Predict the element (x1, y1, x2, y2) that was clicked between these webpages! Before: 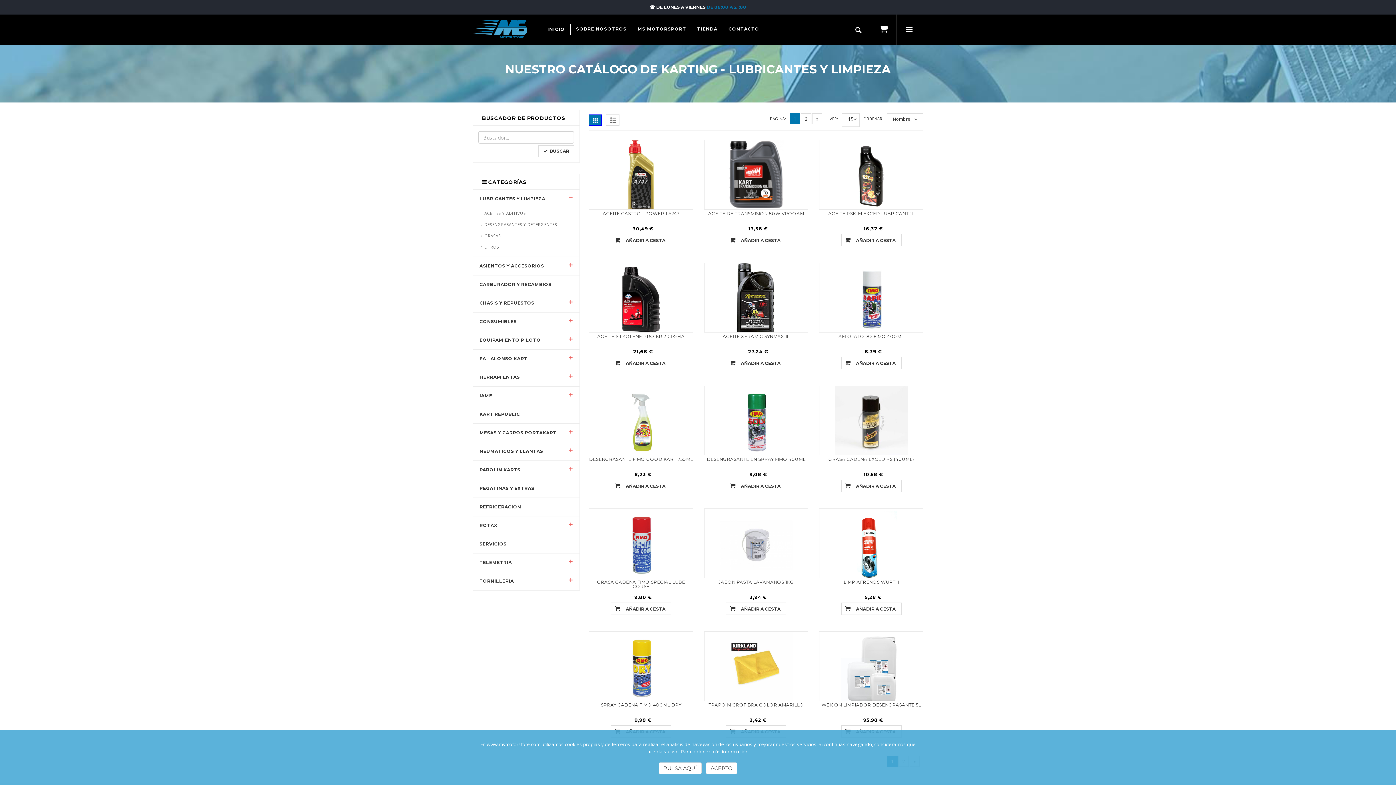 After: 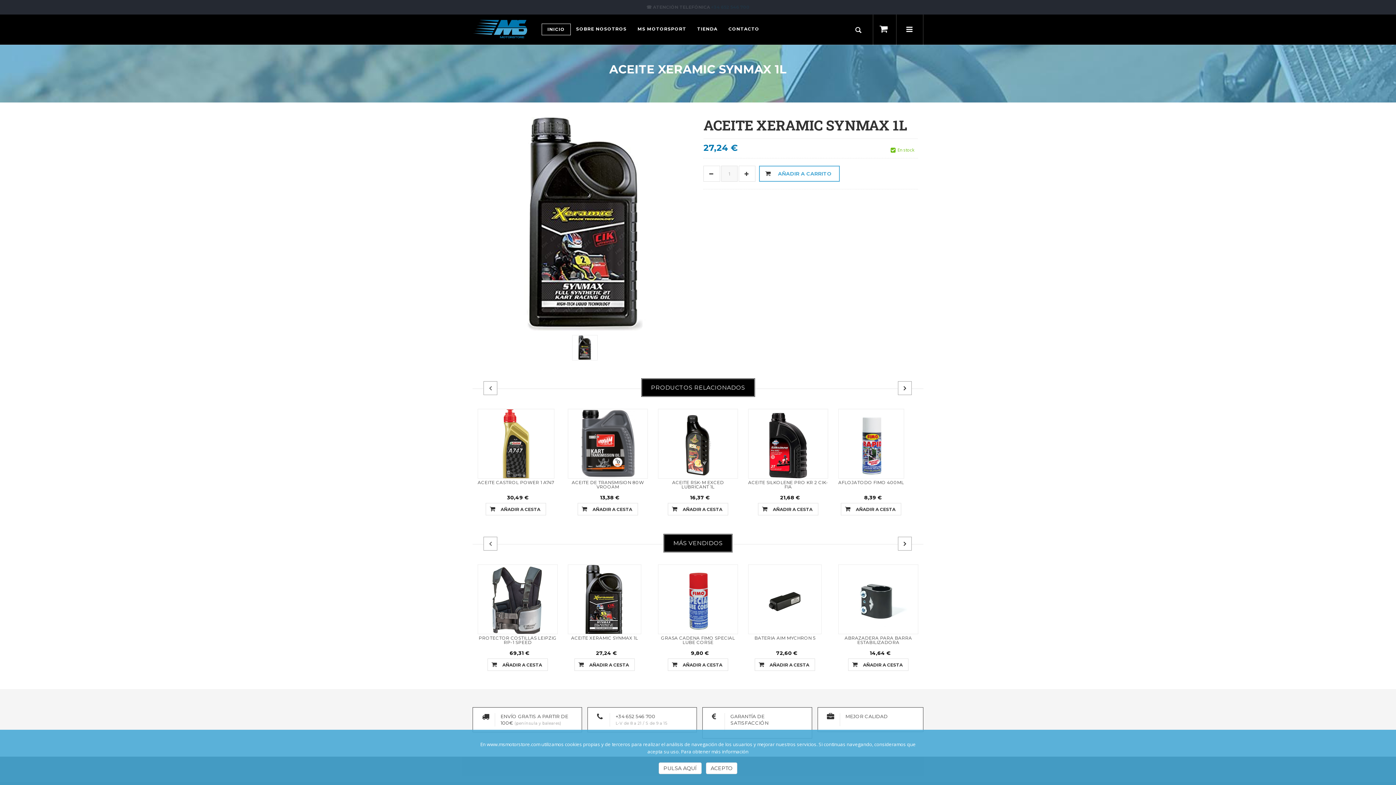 Action: bbox: (704, 263, 808, 336)